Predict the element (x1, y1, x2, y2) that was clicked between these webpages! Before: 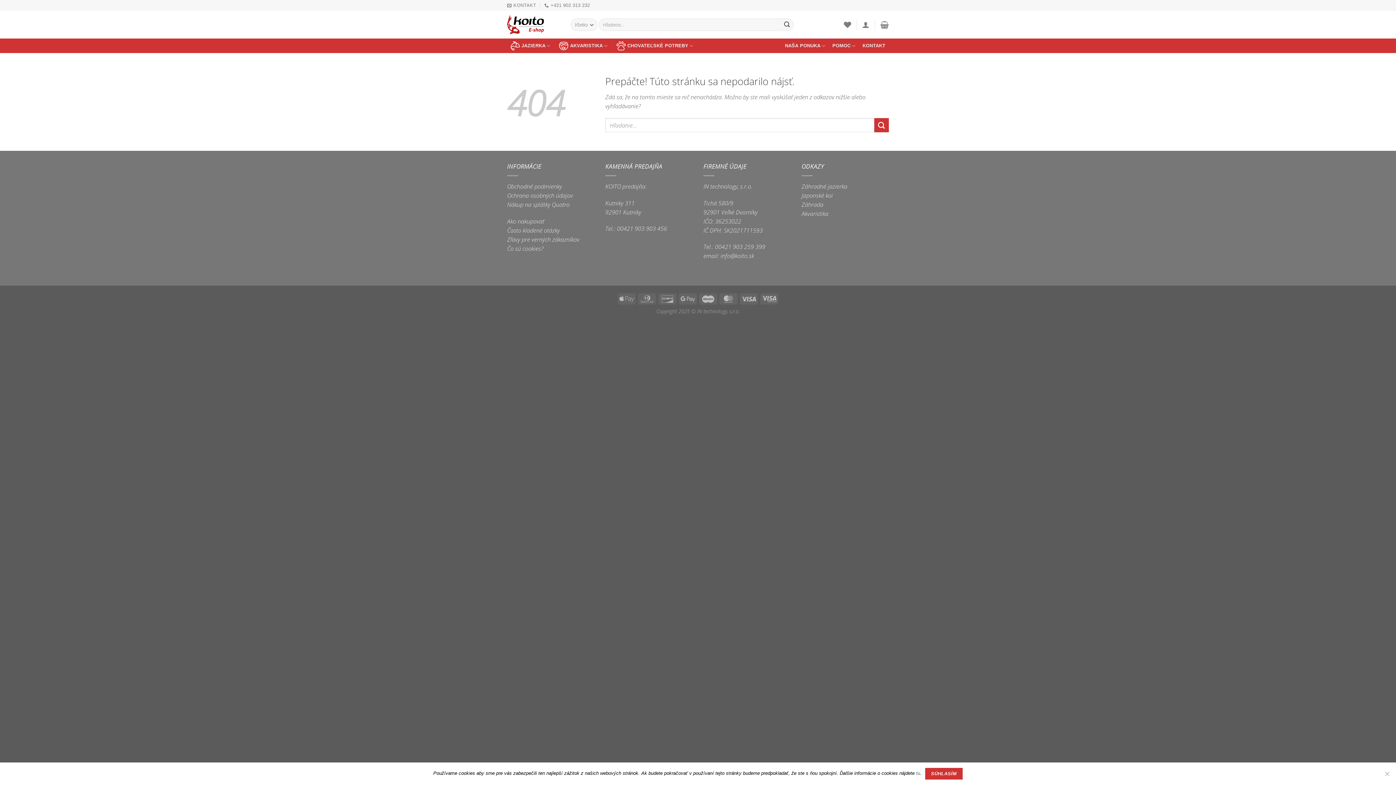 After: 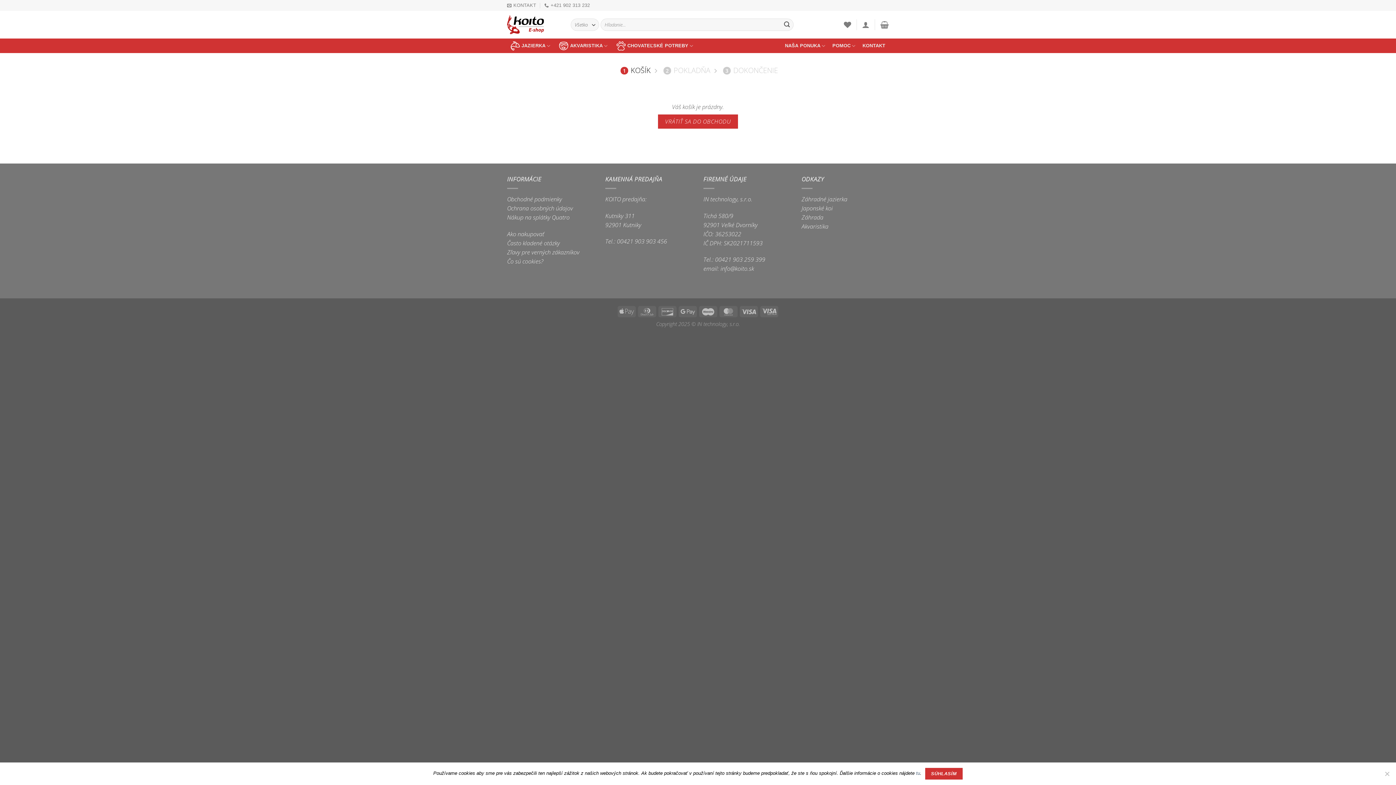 Action: bbox: (880, 16, 889, 32)